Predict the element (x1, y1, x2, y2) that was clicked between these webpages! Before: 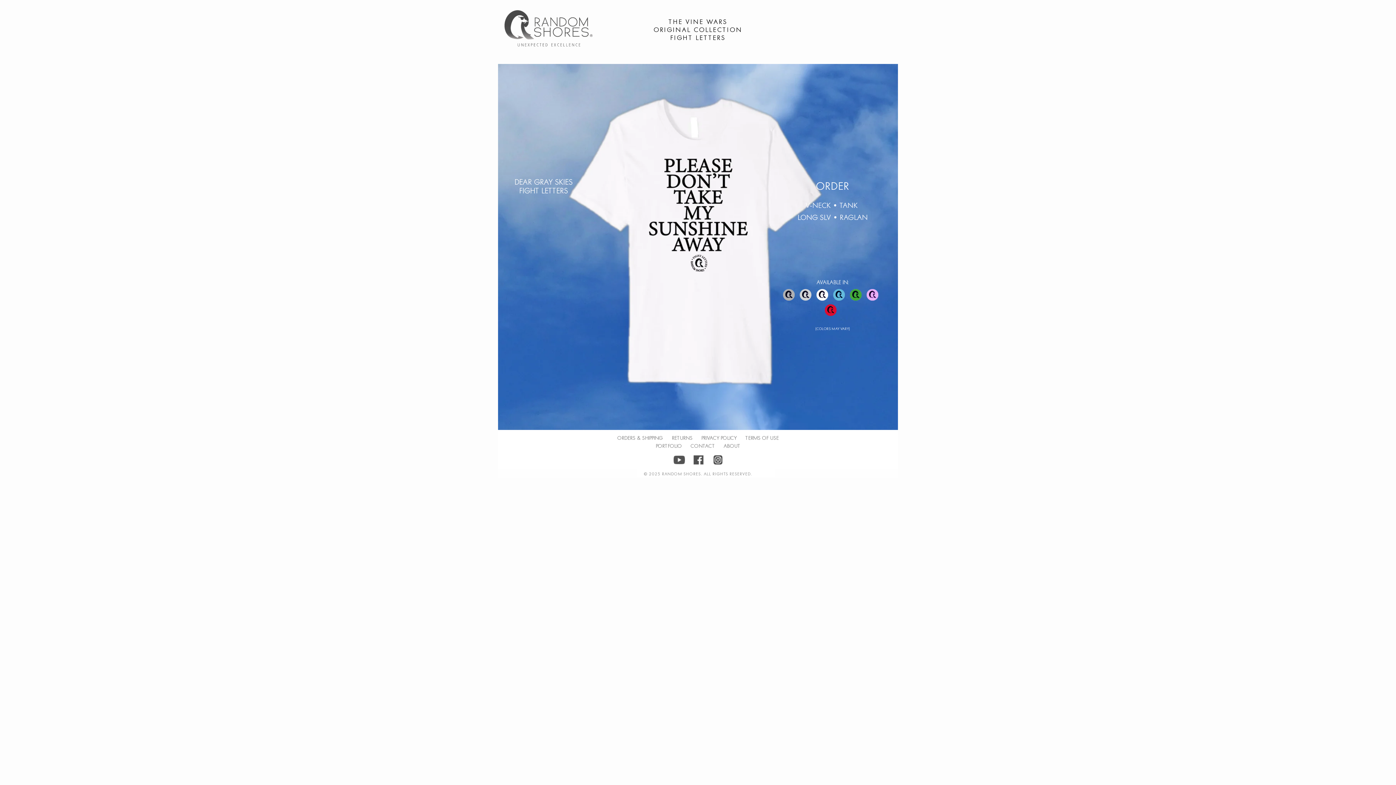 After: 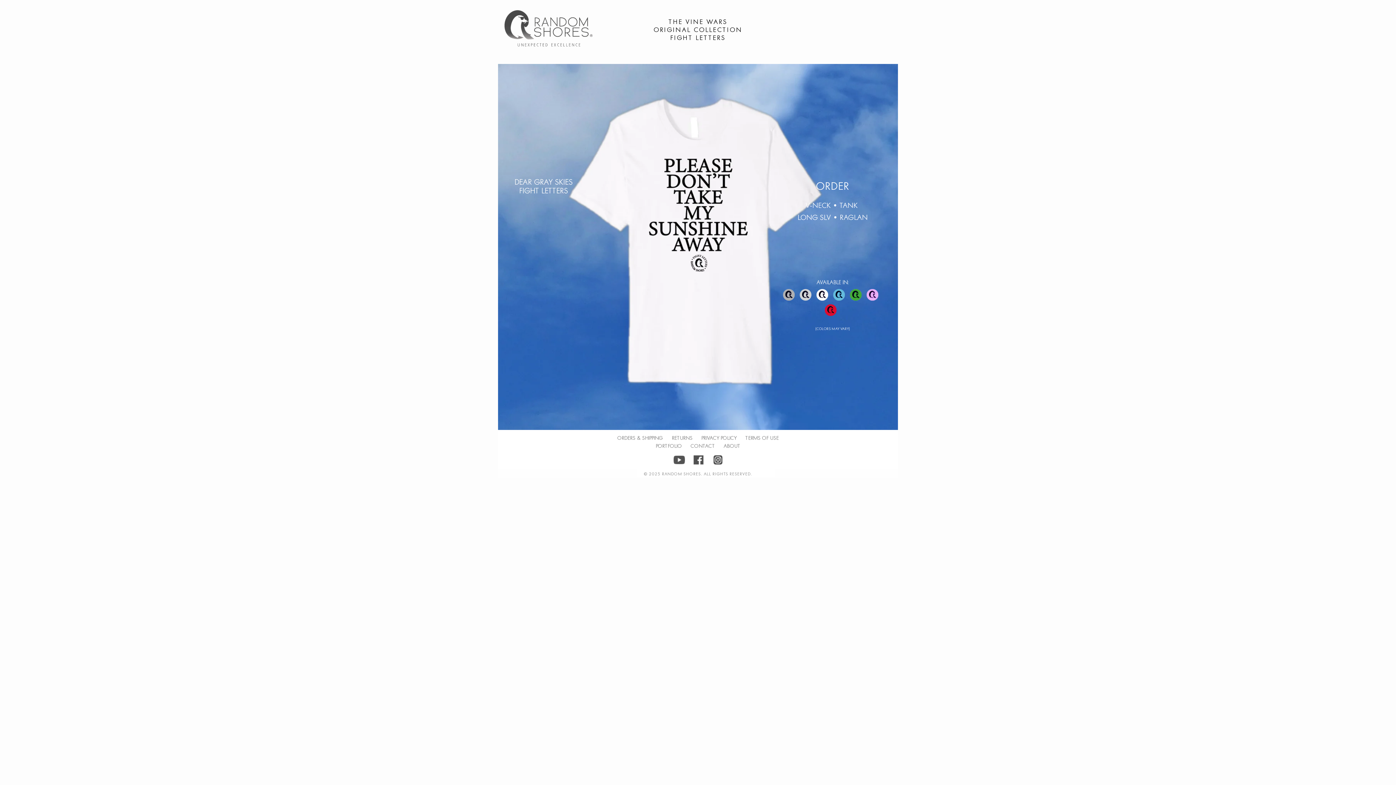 Action: bbox: (850, 289, 861, 300)